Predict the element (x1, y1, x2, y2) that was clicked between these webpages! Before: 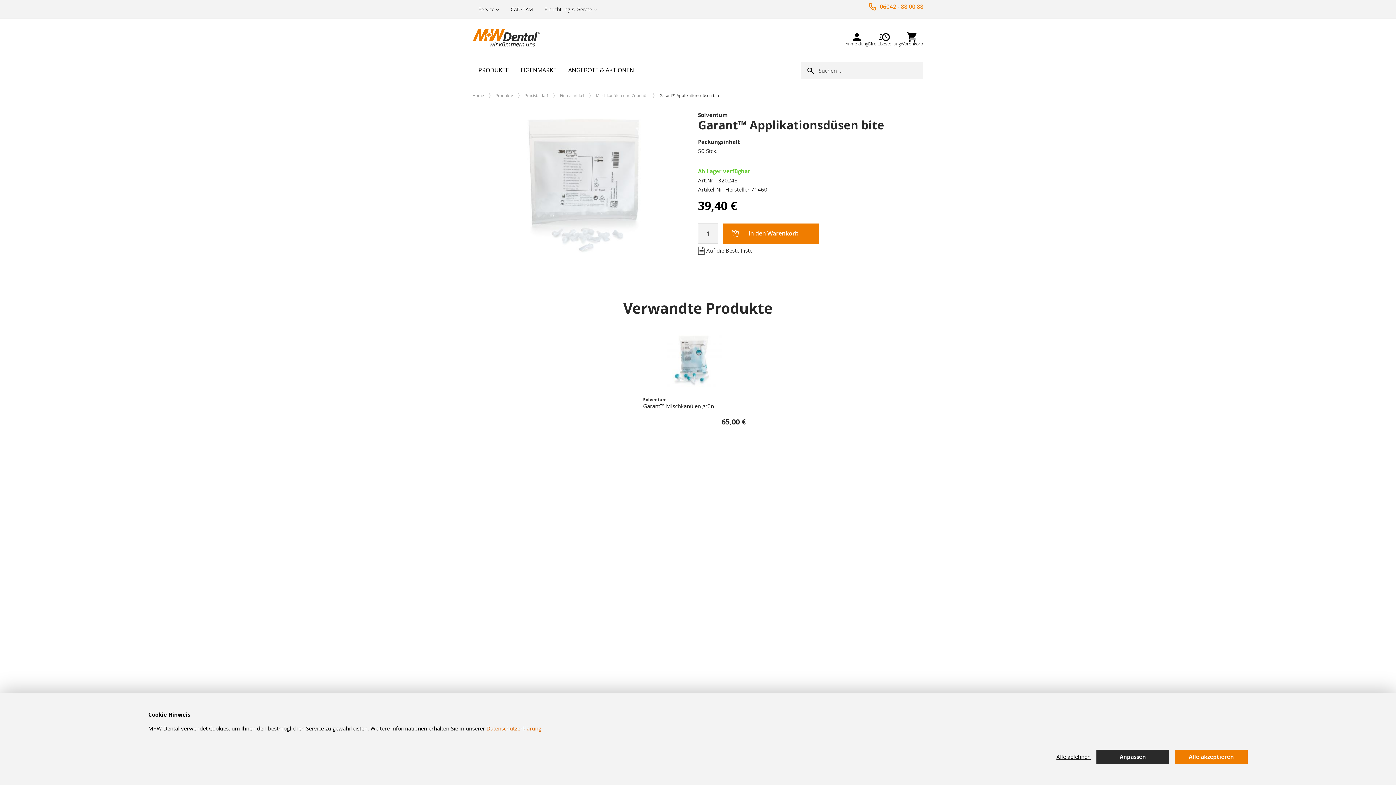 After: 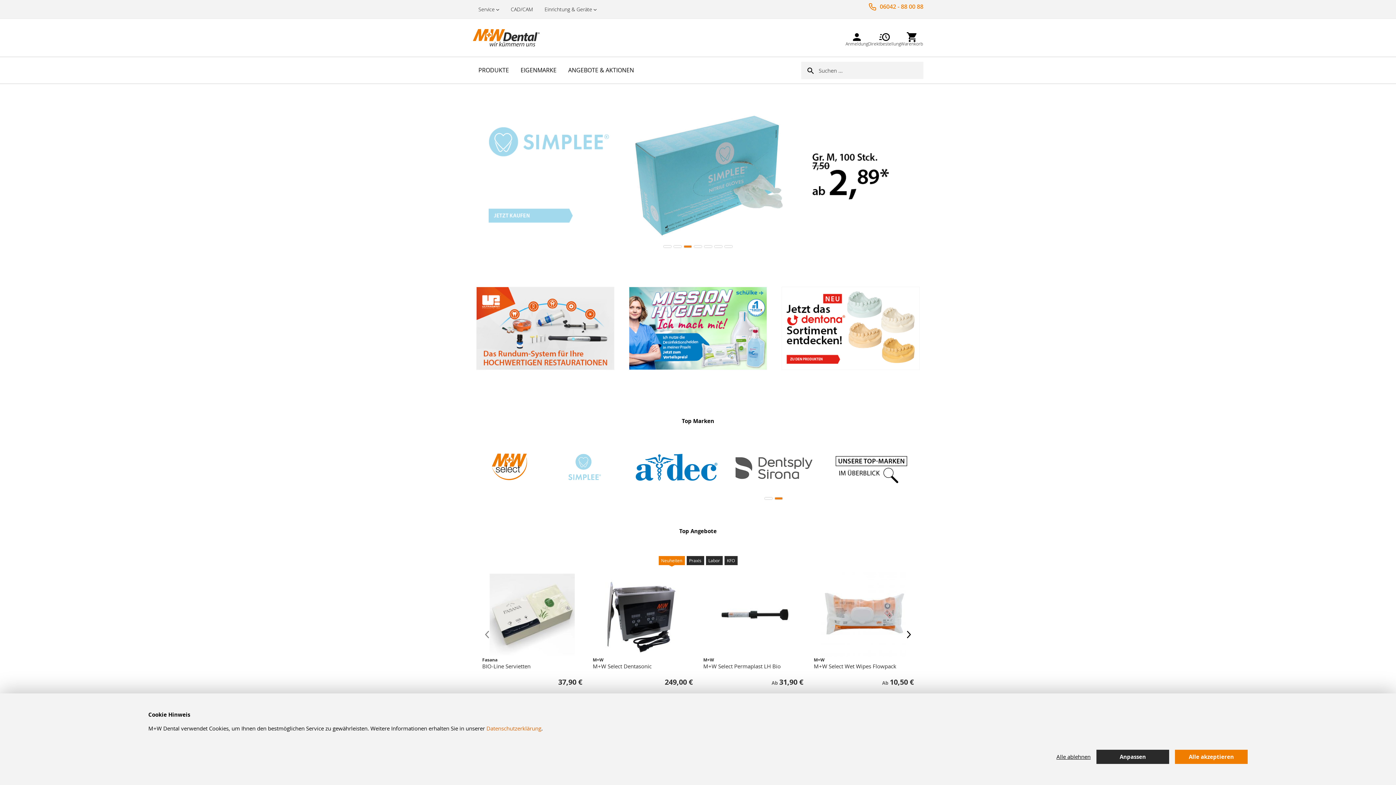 Action: label: Home bbox: (472, 92, 484, 98)